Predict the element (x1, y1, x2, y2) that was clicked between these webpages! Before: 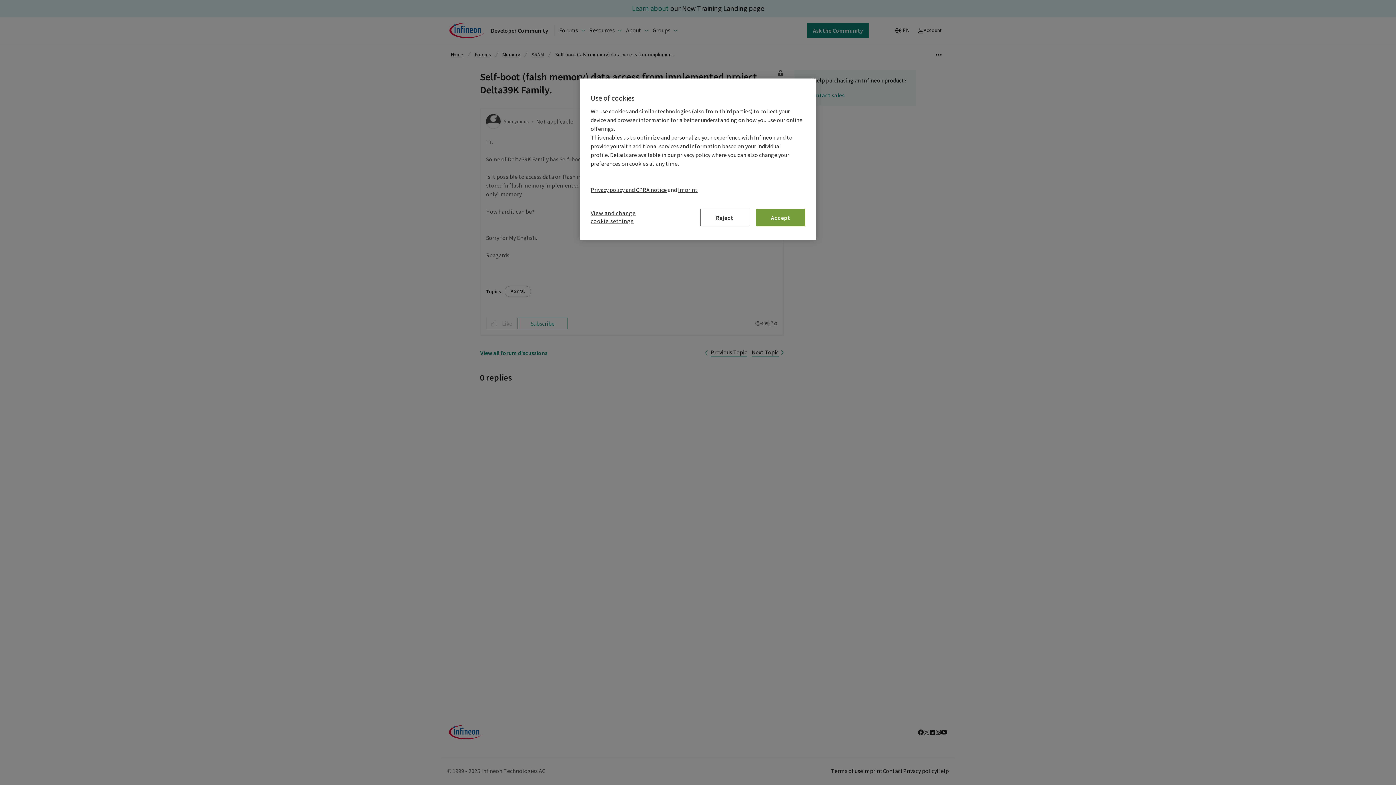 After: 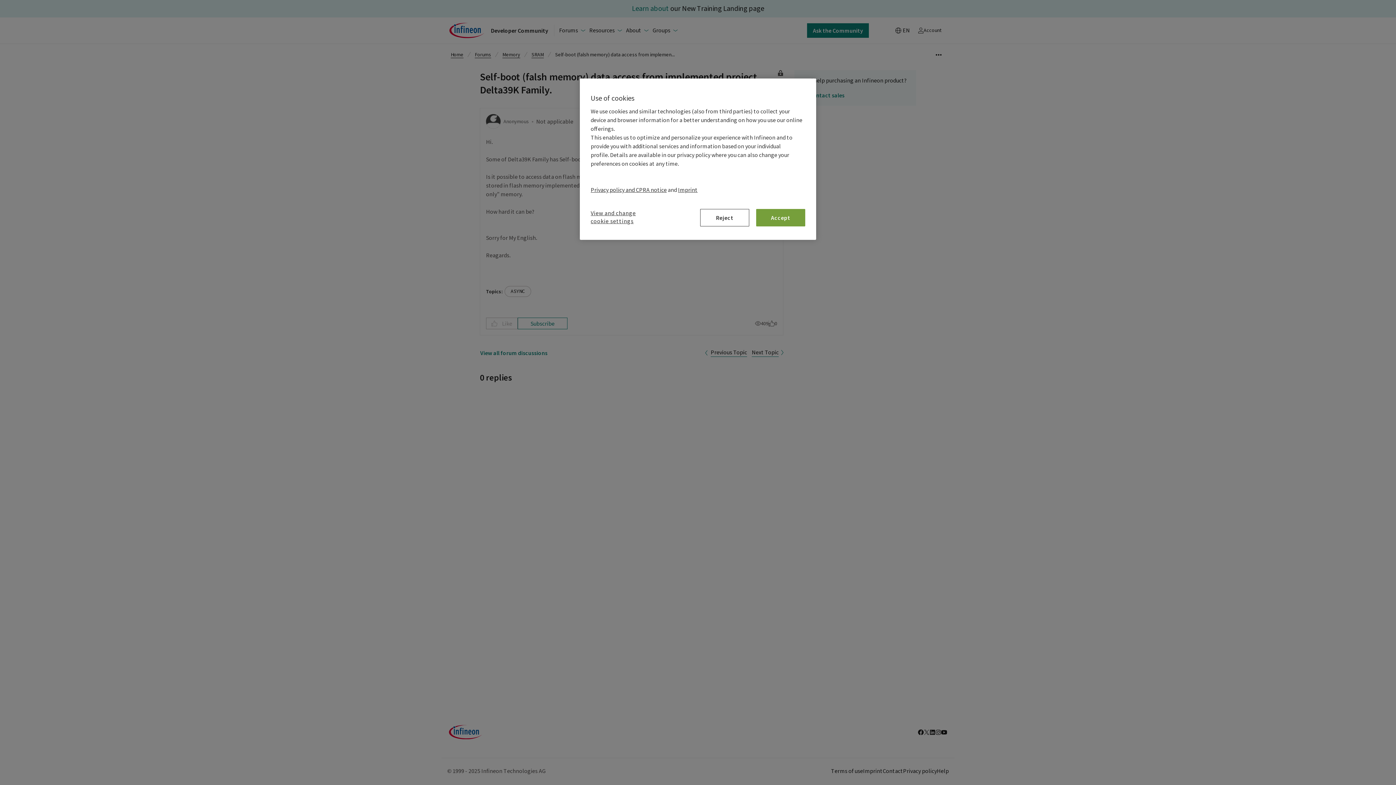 Action: bbox: (678, 186, 697, 193) label: Imprint